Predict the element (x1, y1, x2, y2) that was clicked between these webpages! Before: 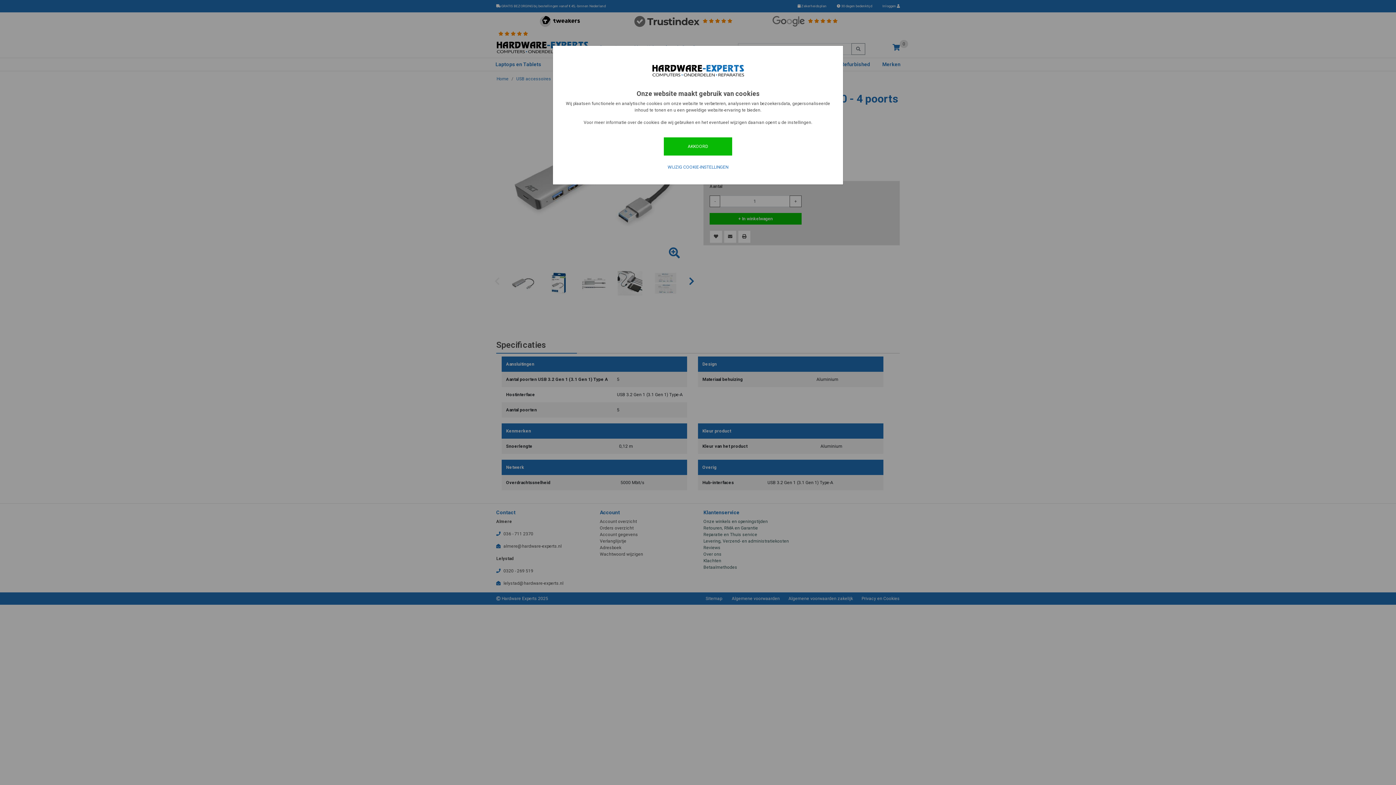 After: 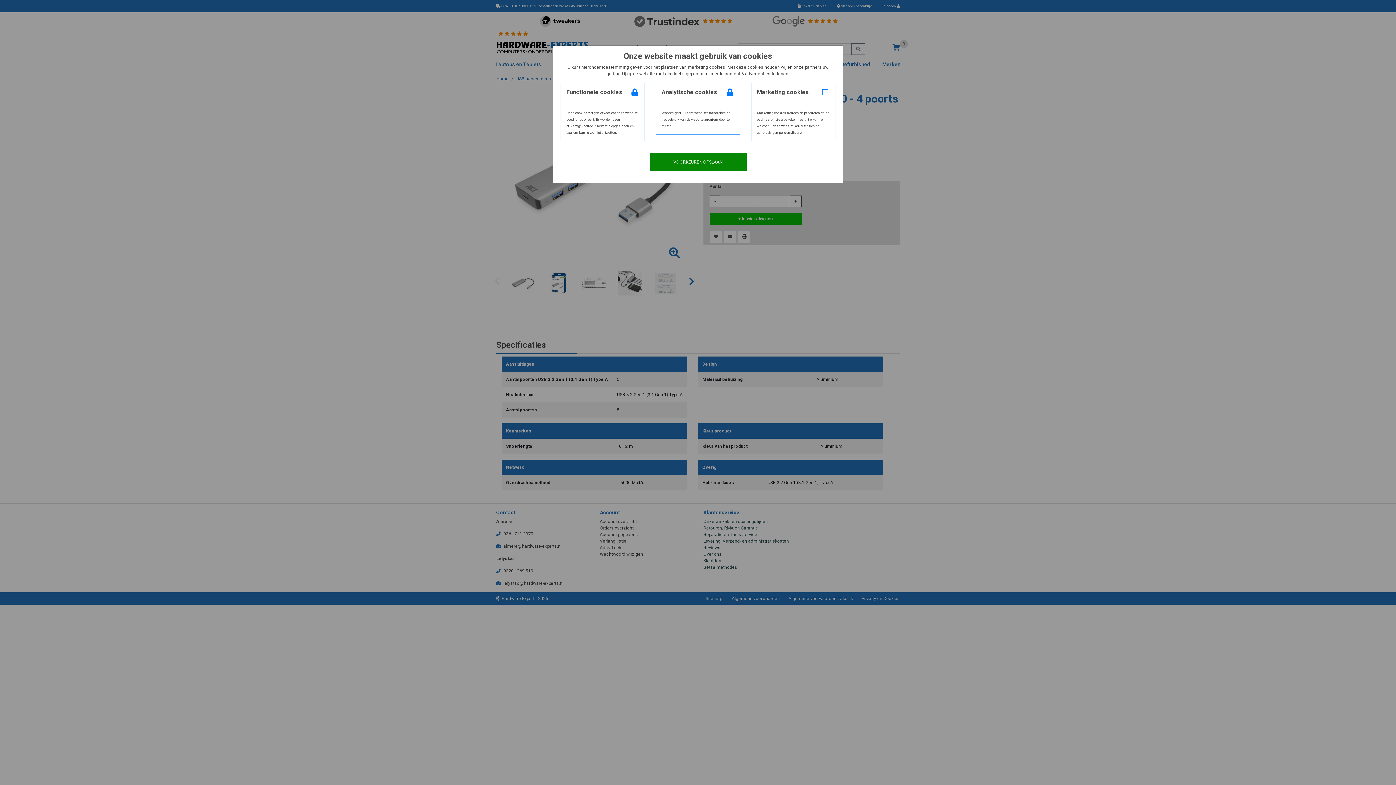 Action: label: WIJZIG COOKIE-INSTELLINGEN bbox: (663, 161, 733, 172)